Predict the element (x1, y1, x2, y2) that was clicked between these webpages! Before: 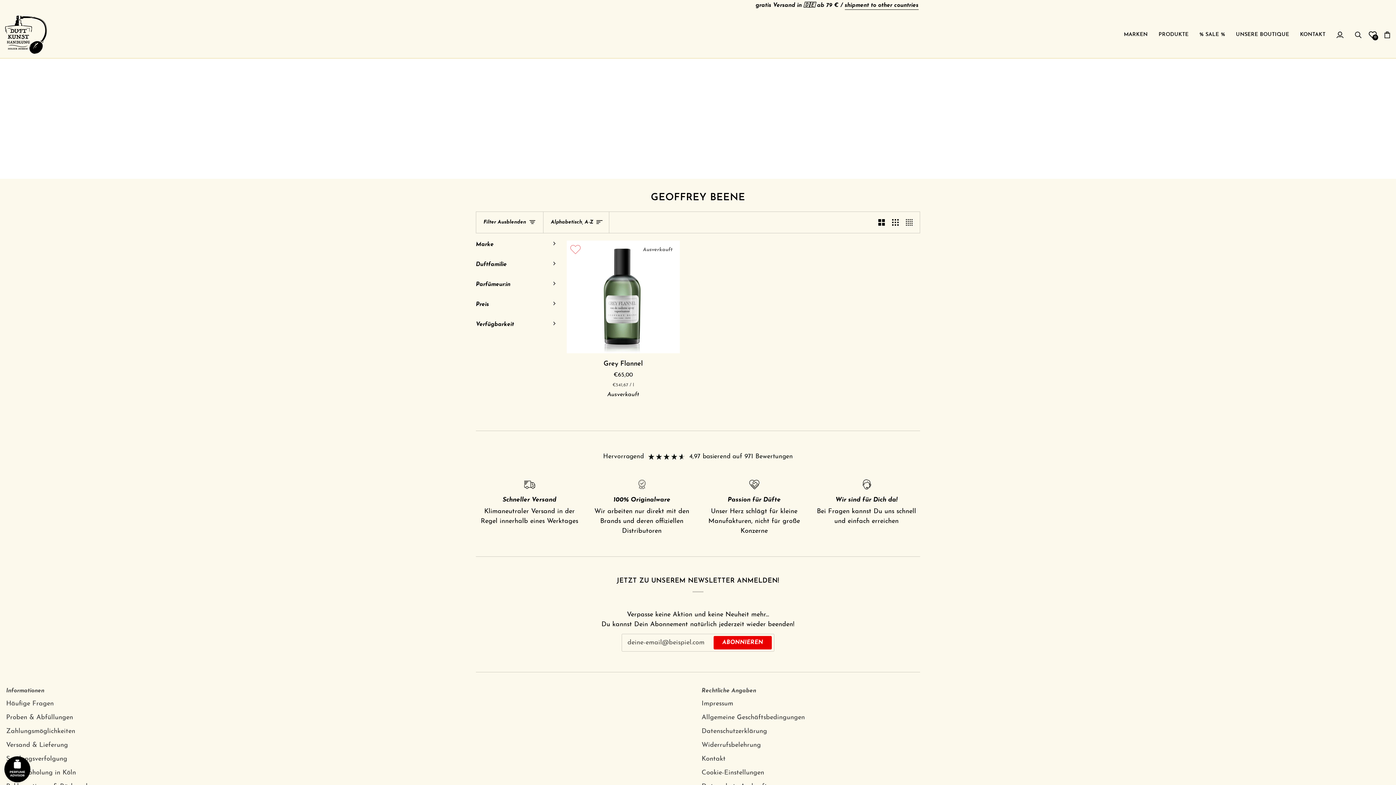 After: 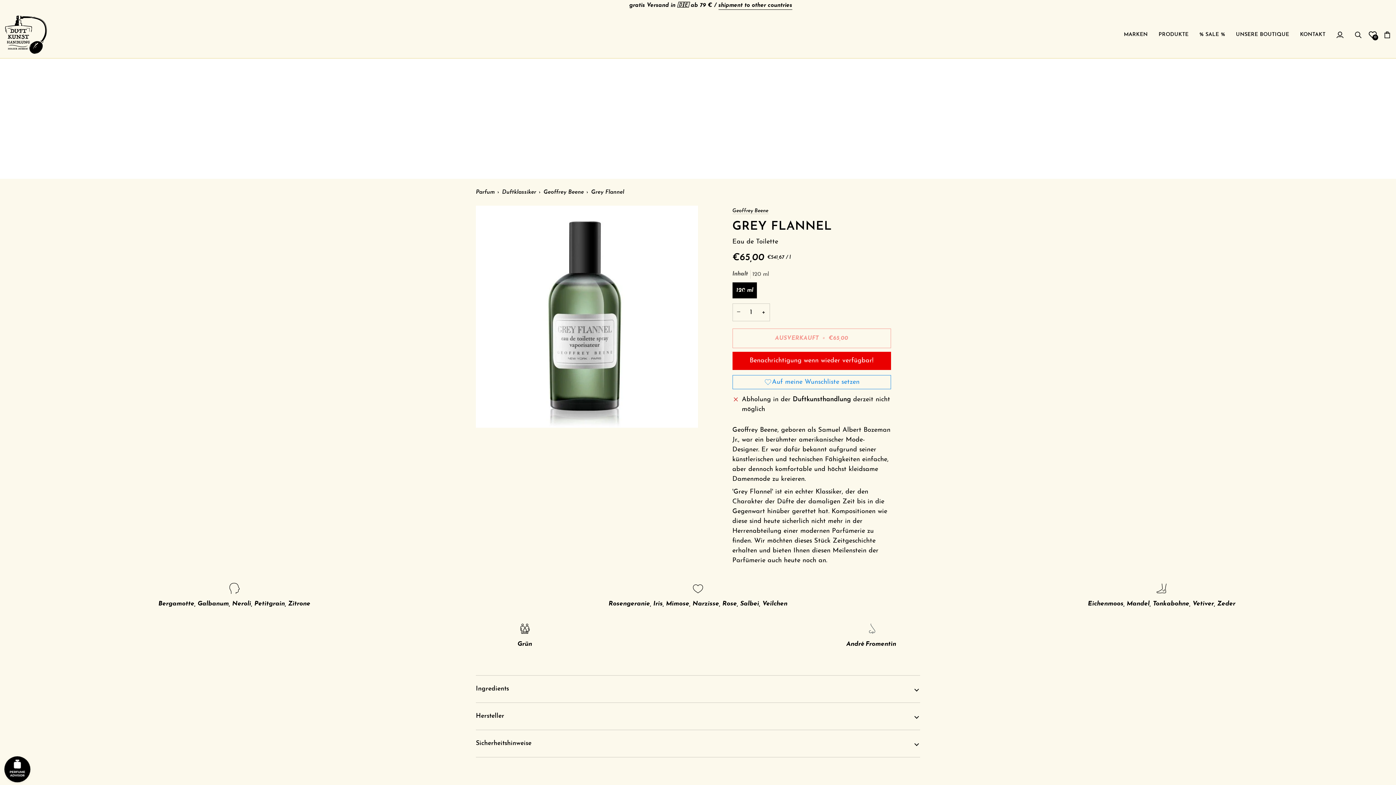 Action: bbox: (566, 240, 679, 353) label: Grey Flannel